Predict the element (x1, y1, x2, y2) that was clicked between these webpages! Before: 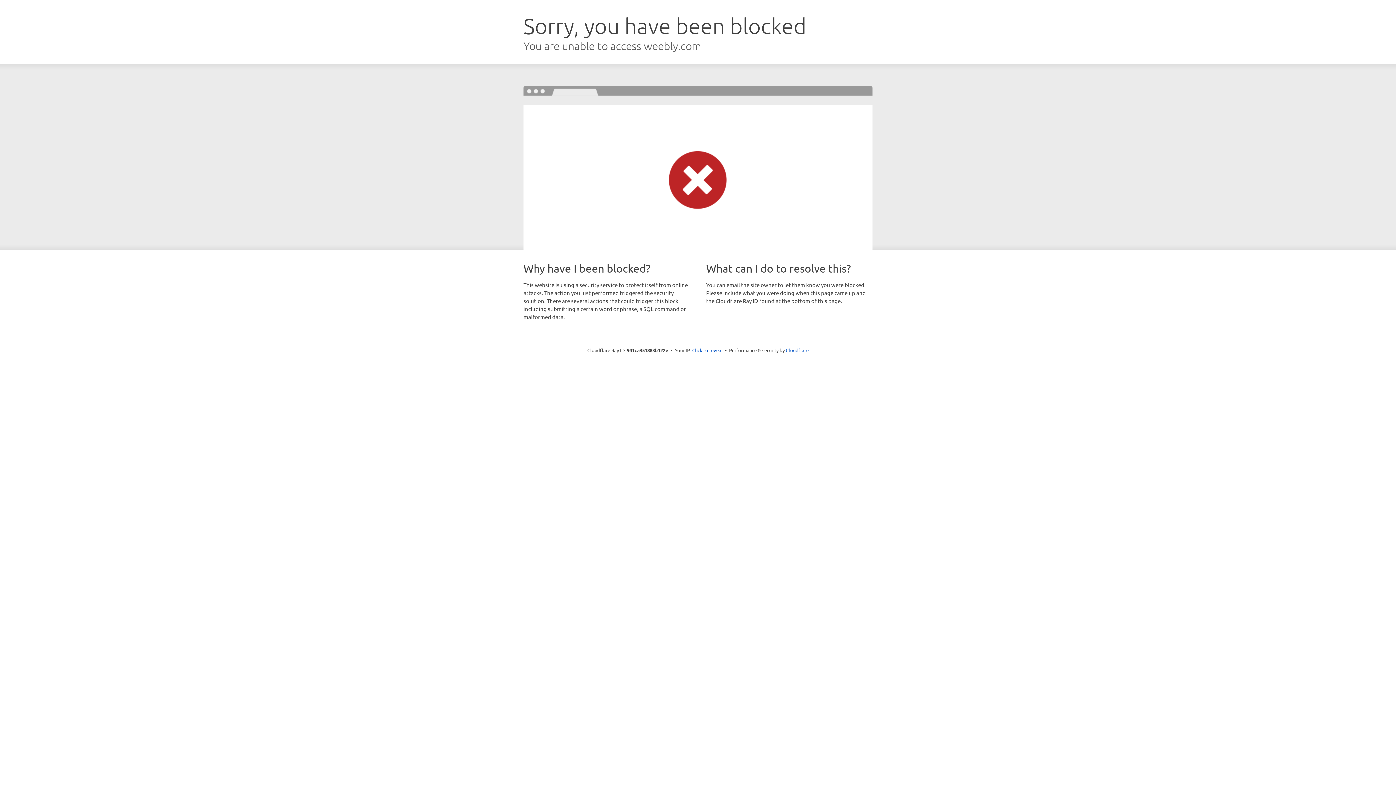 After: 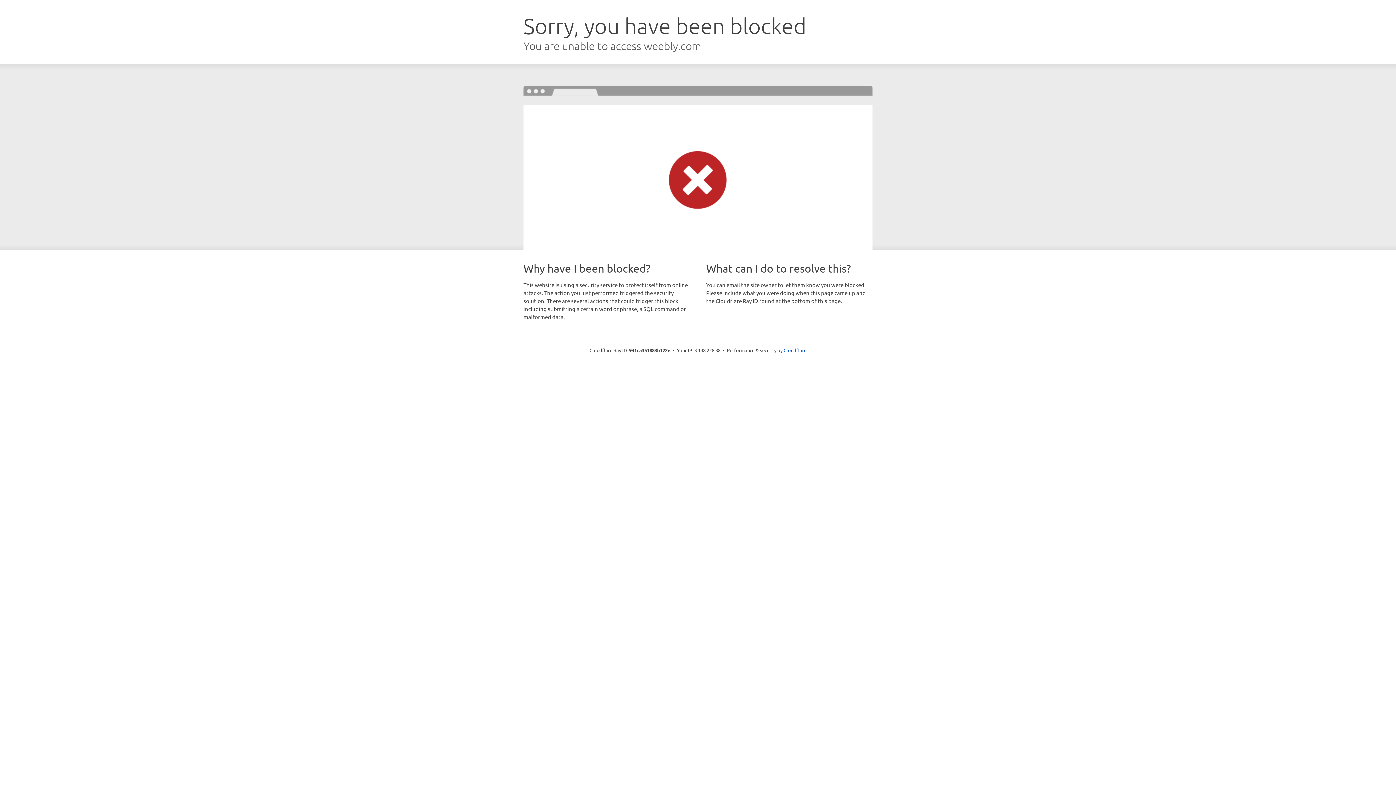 Action: bbox: (692, 346, 722, 353) label: Click to reveal